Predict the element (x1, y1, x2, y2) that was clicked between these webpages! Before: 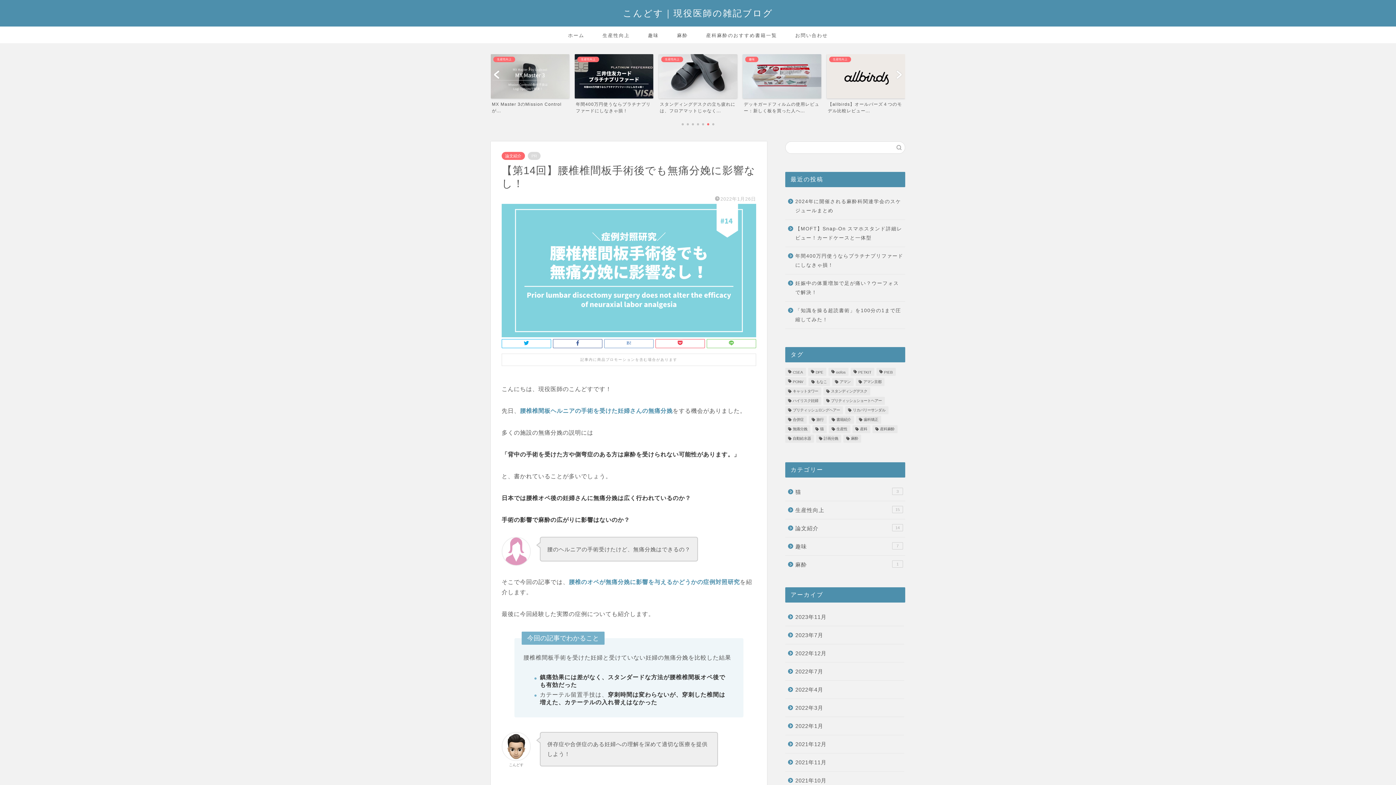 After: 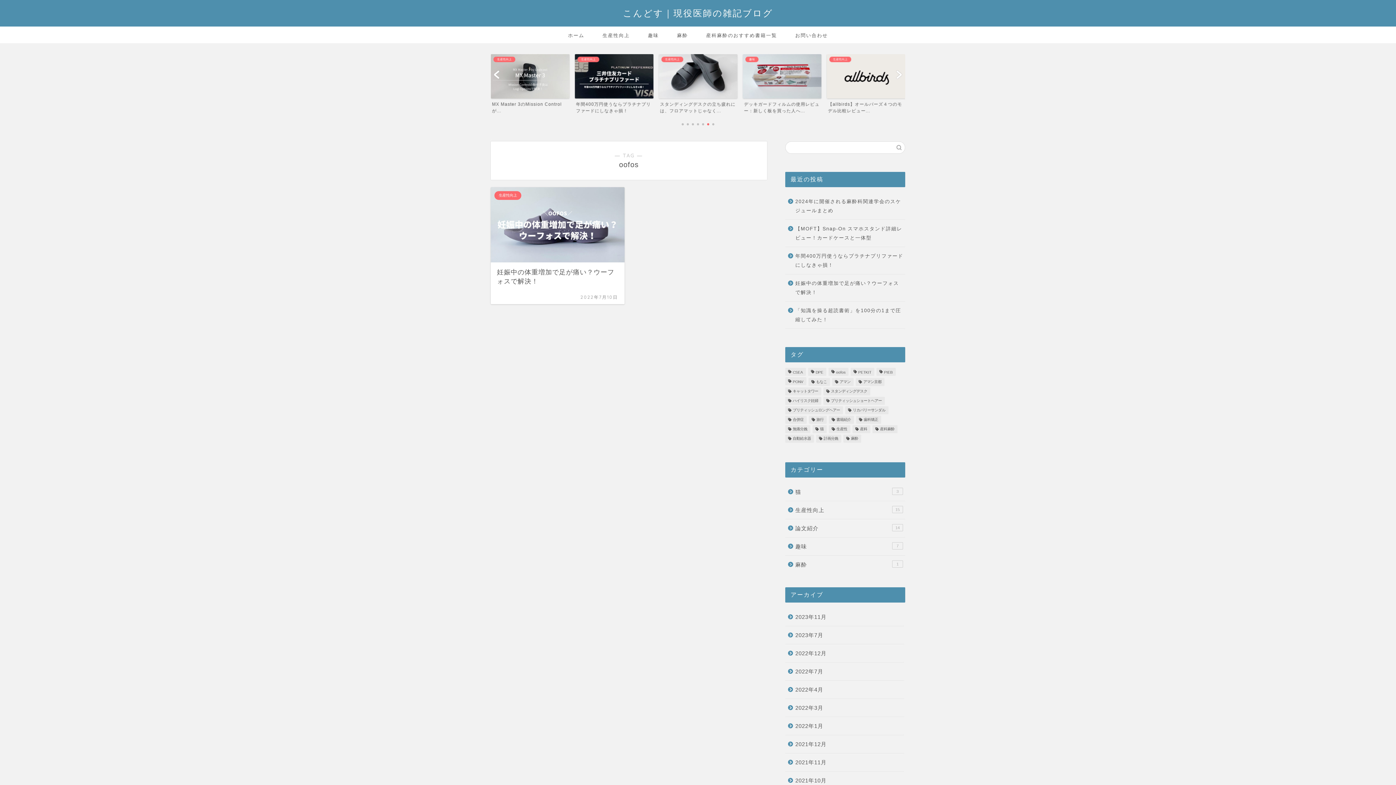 Action: bbox: (828, 368, 848, 376) label: oofos (1個の項目)